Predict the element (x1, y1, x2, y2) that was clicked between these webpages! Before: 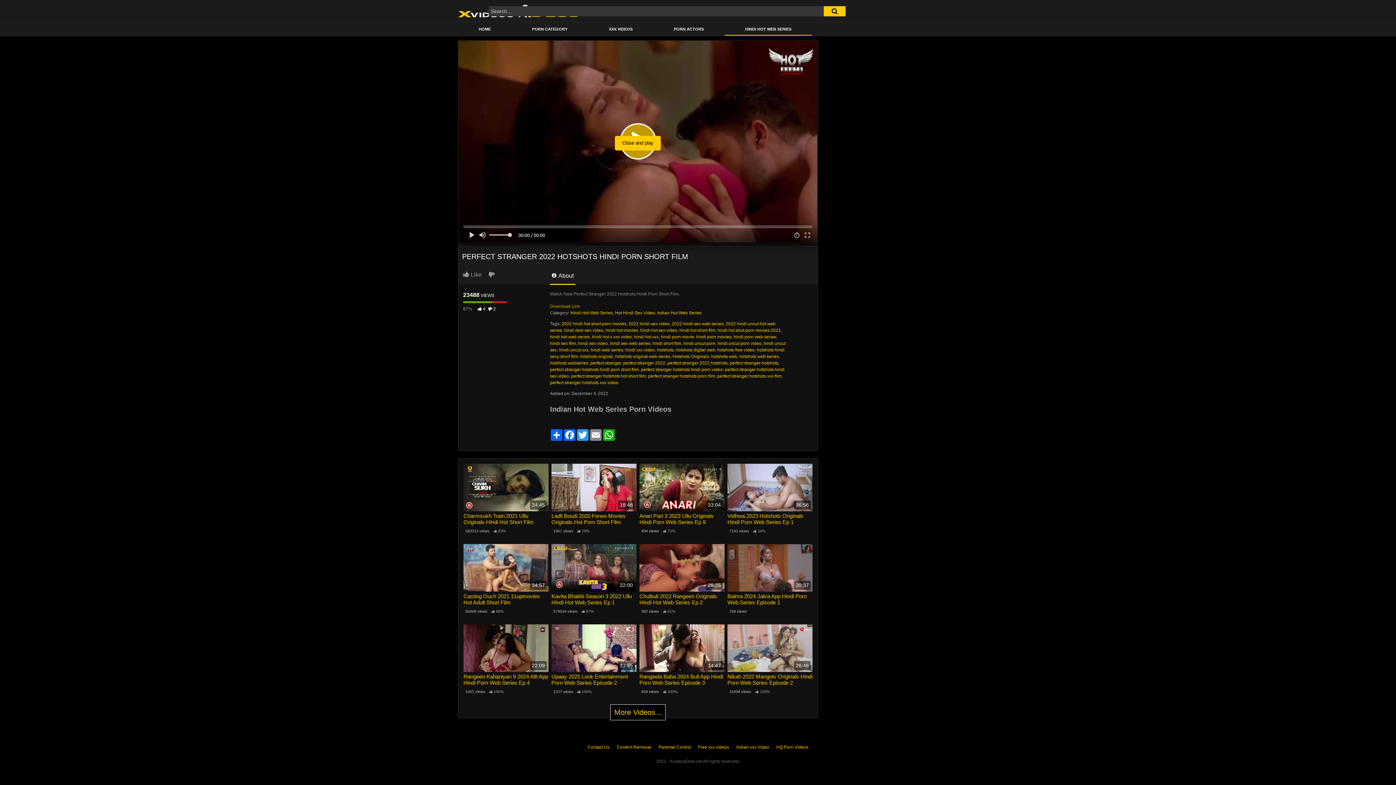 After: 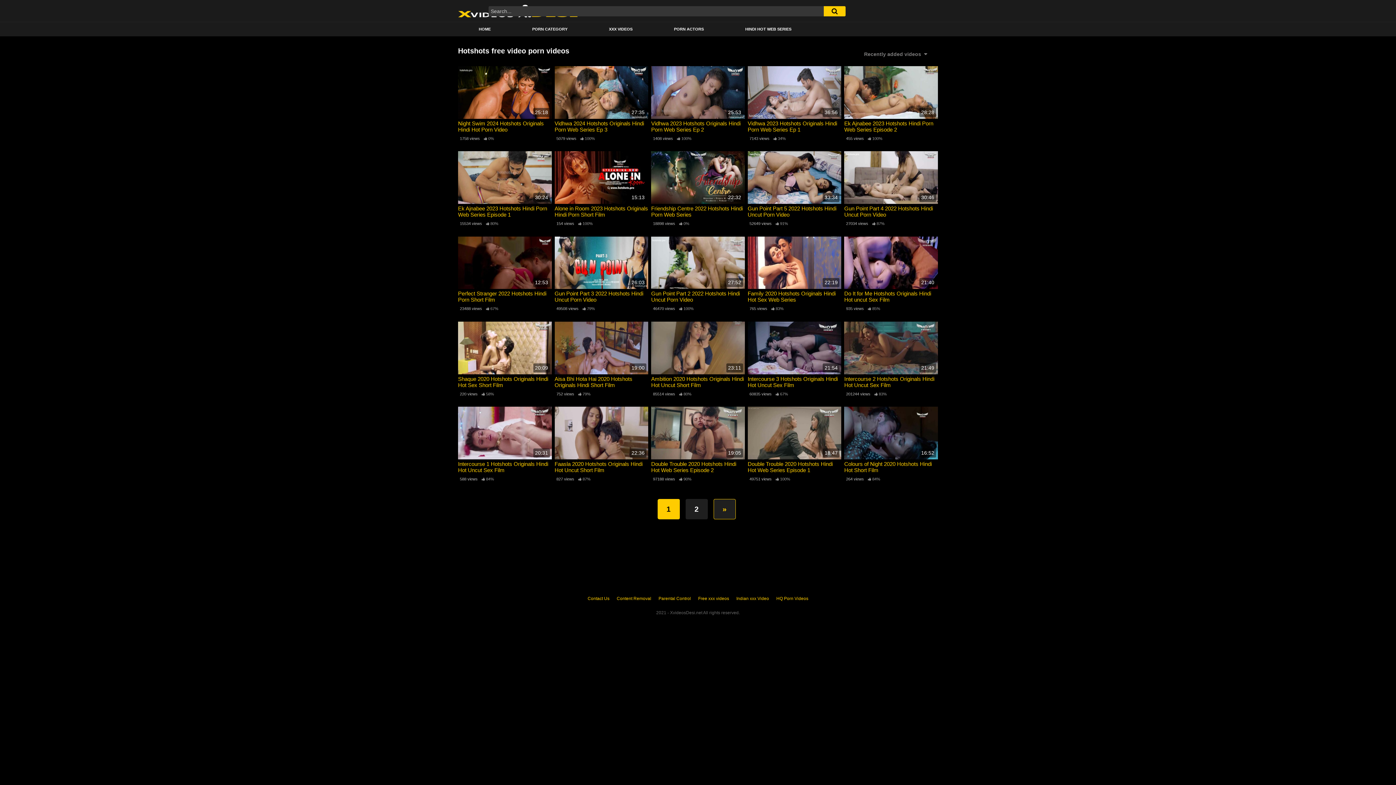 Action: label: hotshots free video bbox: (717, 347, 754, 352)